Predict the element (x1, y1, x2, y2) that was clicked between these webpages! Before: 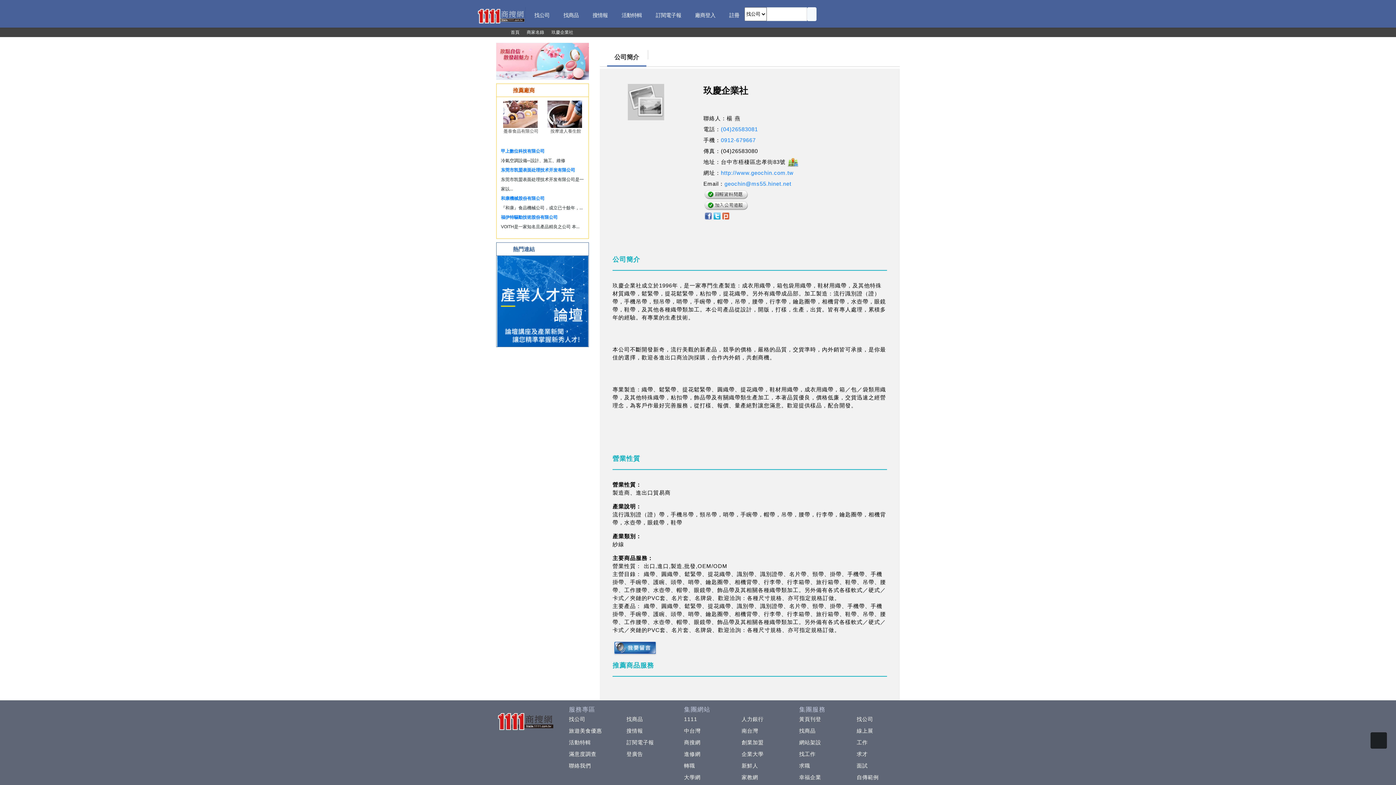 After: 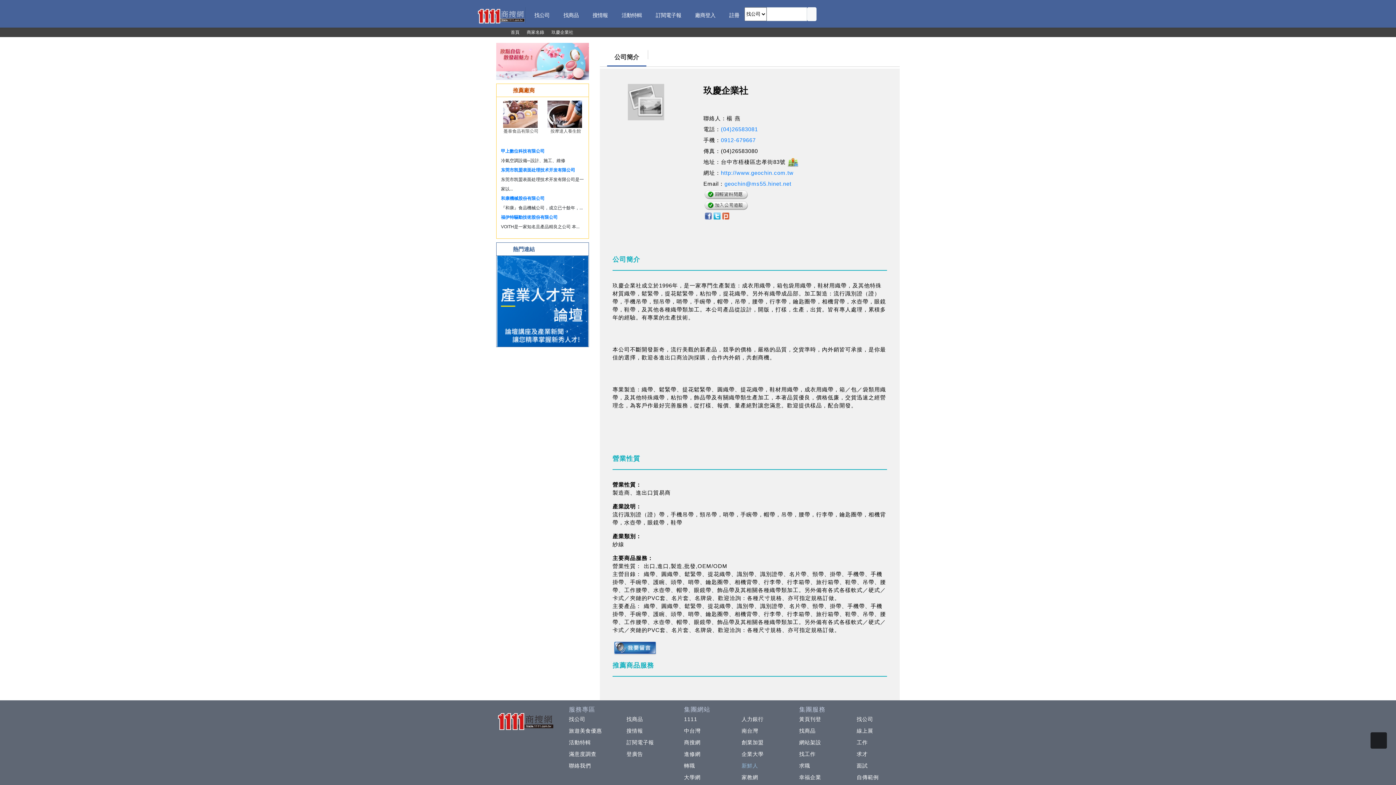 Action: bbox: (738, 763, 758, 769) label: 新鮮人